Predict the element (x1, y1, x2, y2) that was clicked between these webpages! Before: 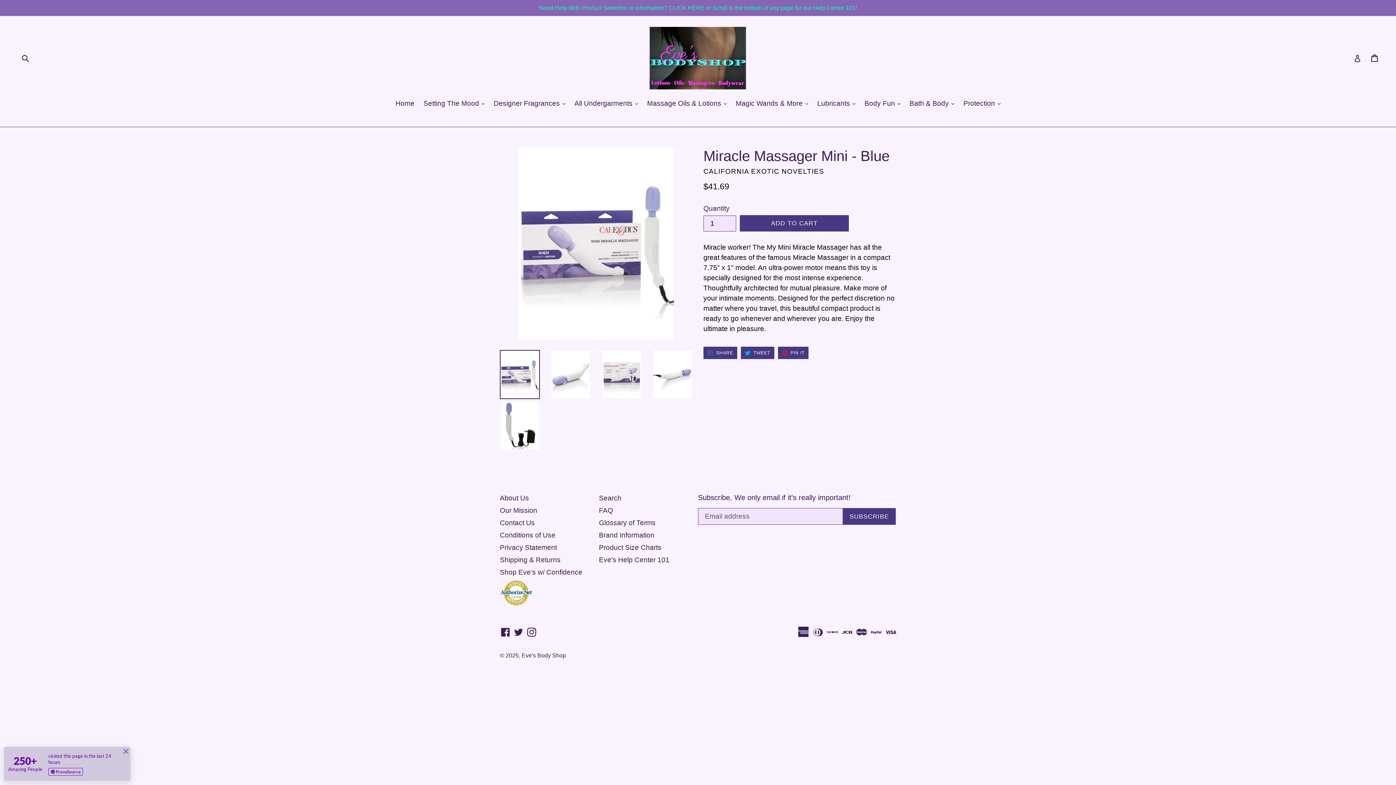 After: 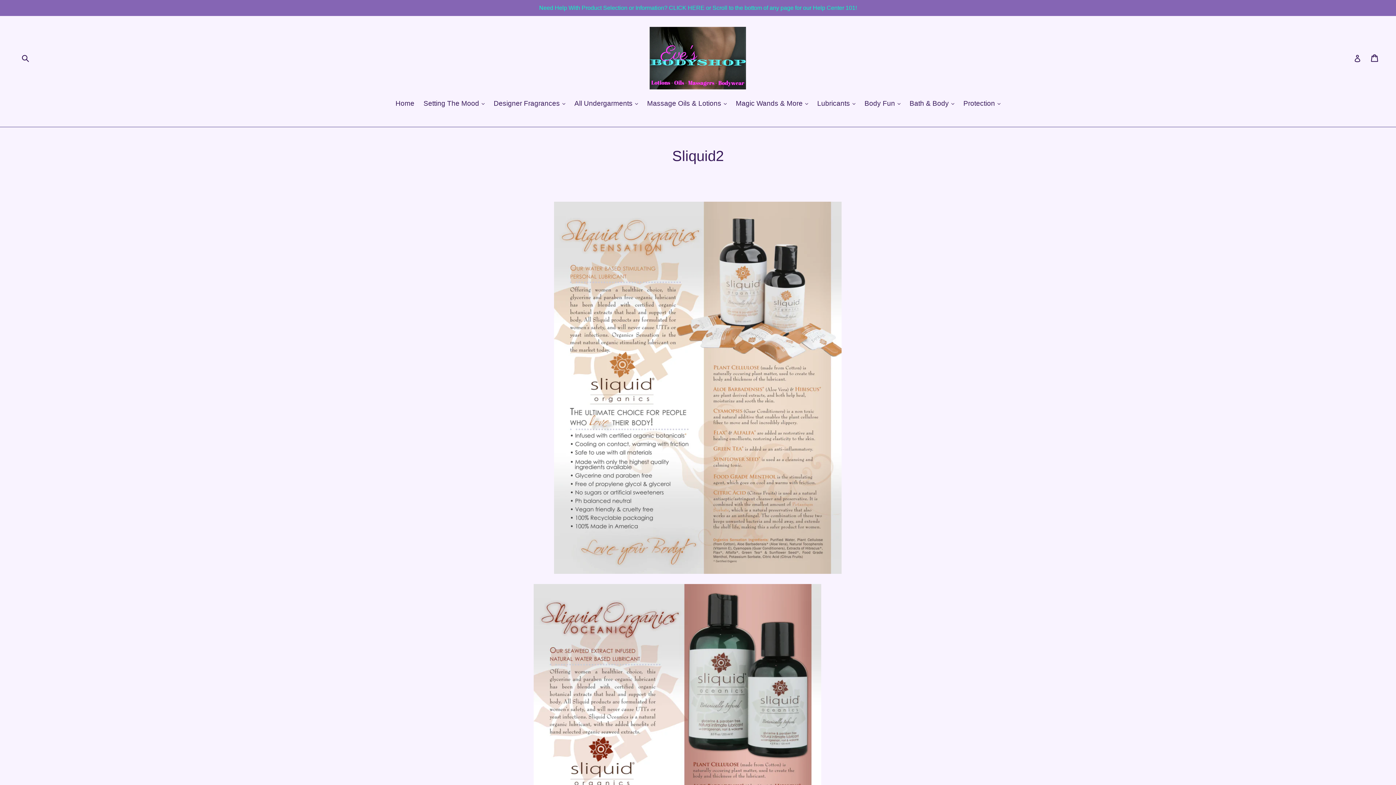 Action: bbox: (599, 531, 654, 539) label: Brand Information